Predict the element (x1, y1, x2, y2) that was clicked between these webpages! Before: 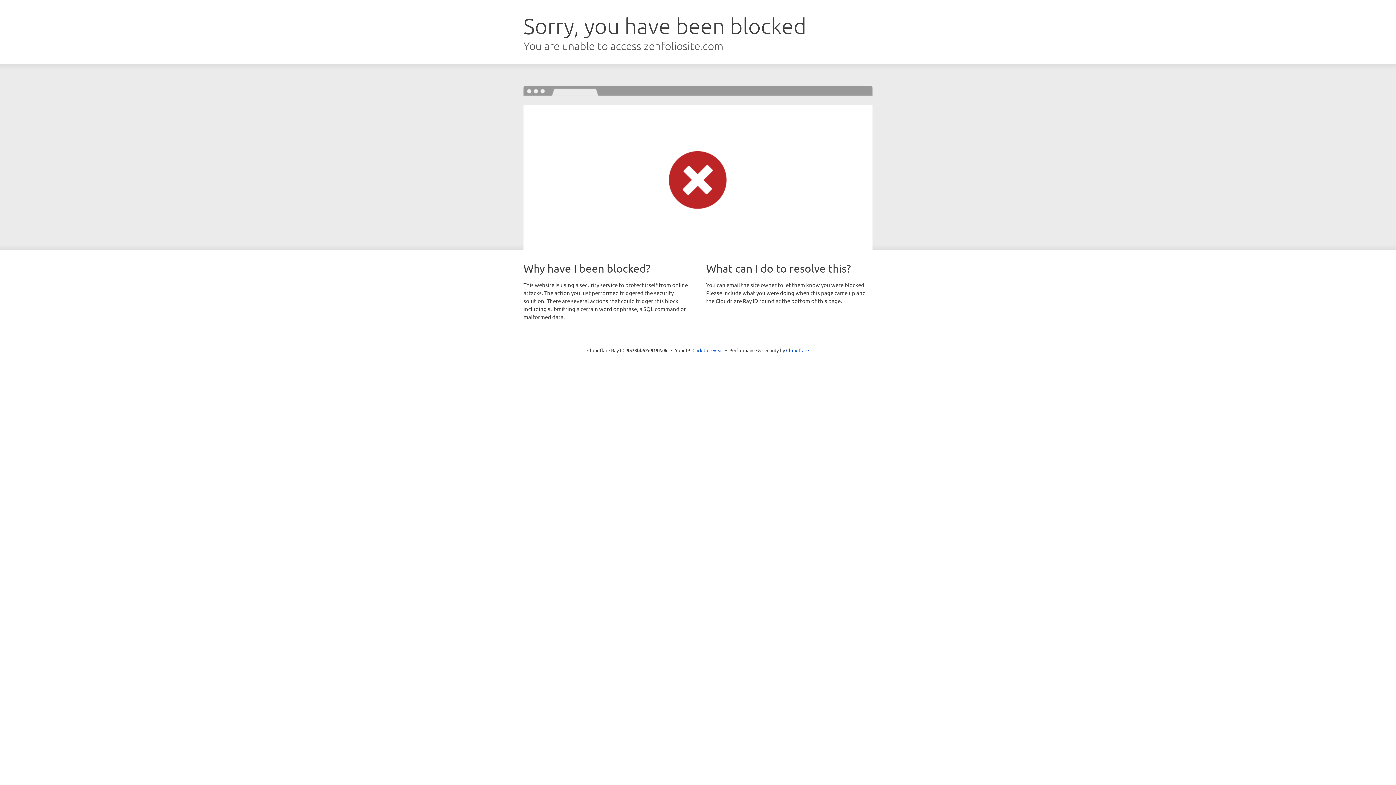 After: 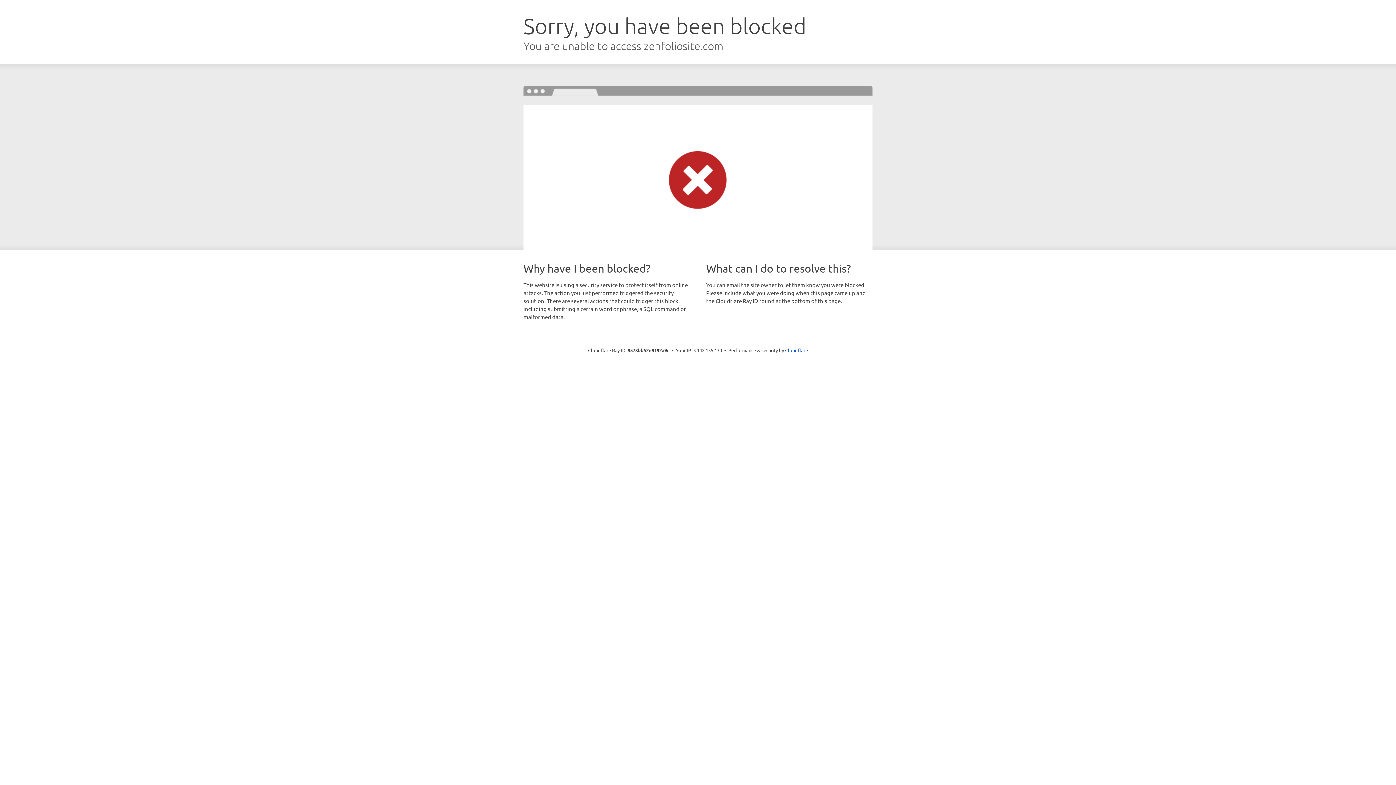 Action: label: Click to reveal bbox: (692, 346, 723, 353)